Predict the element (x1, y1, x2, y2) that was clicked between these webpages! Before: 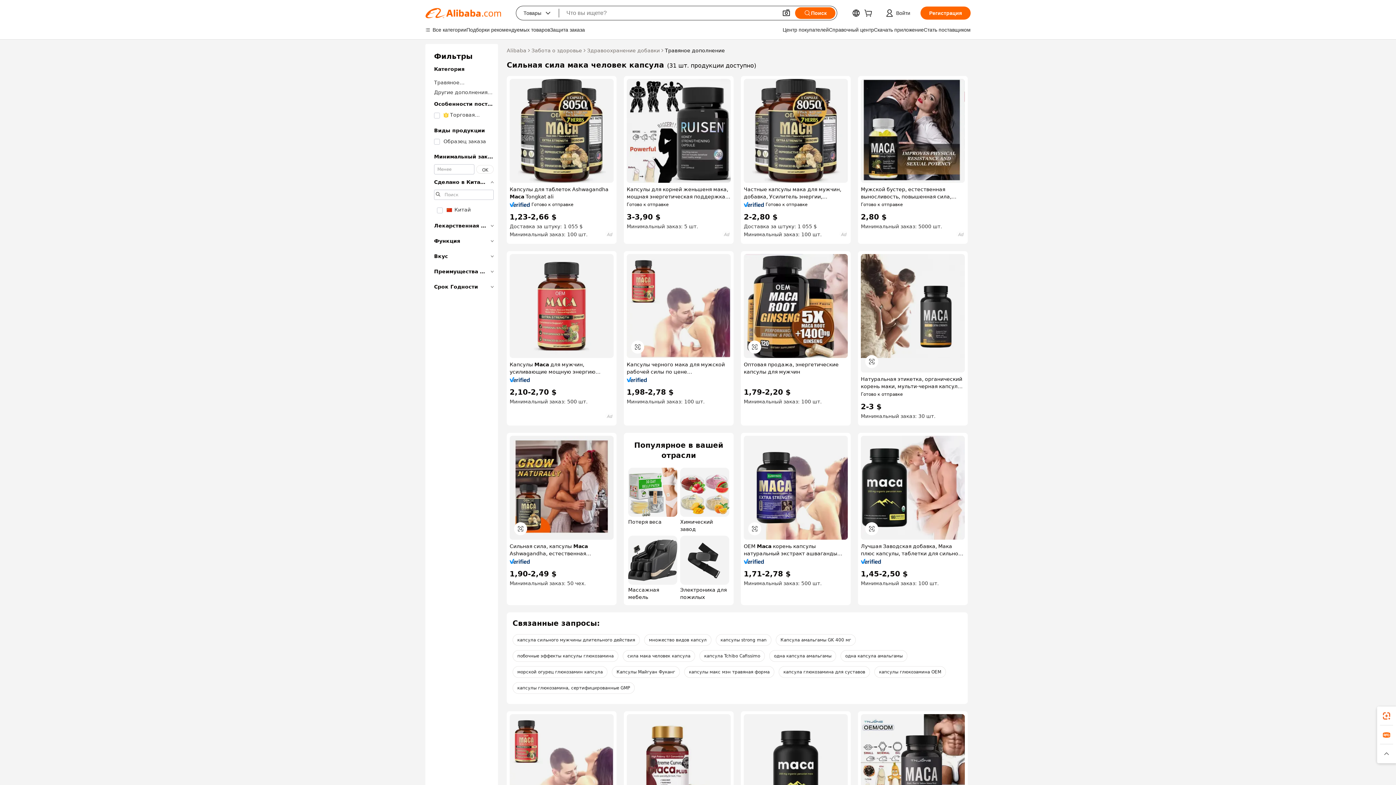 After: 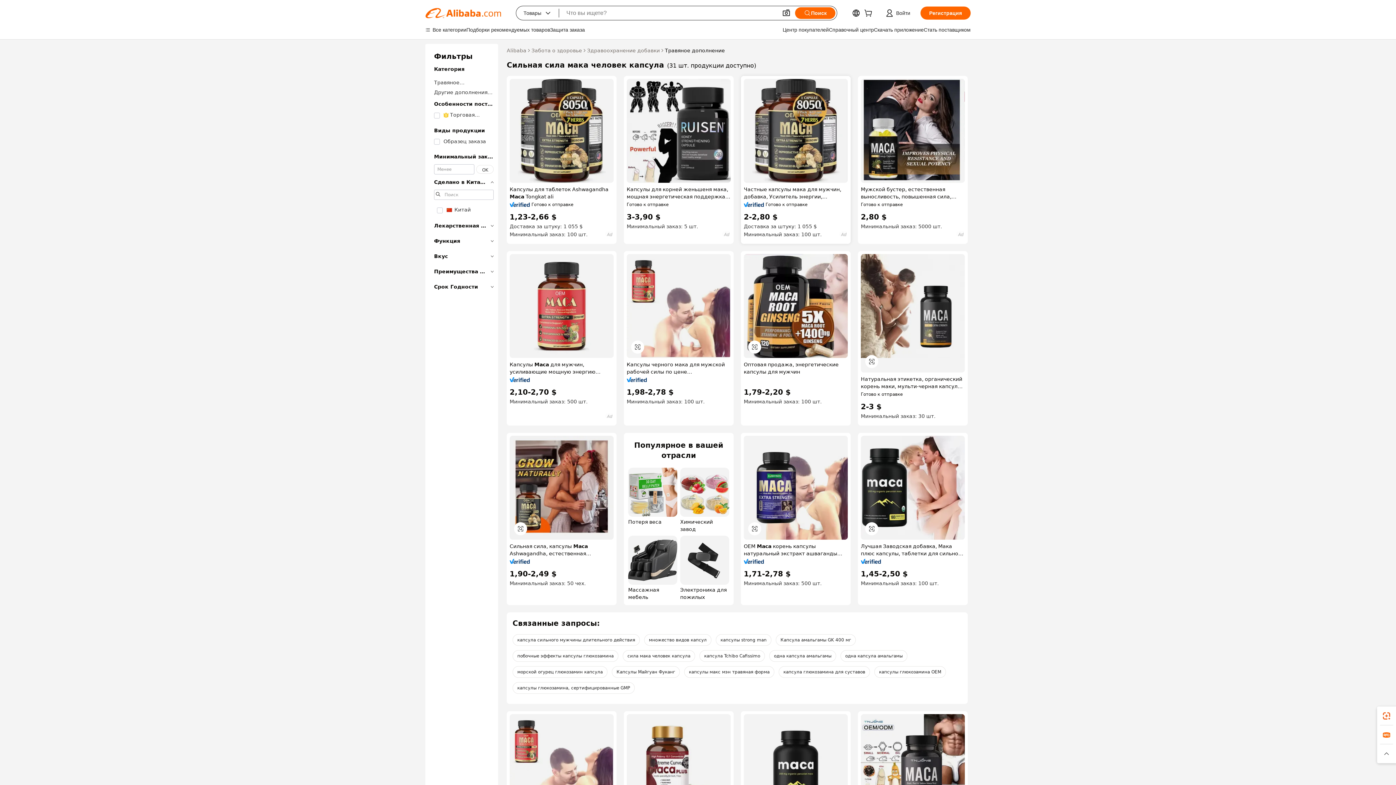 Action: bbox: (744, 202, 764, 207)